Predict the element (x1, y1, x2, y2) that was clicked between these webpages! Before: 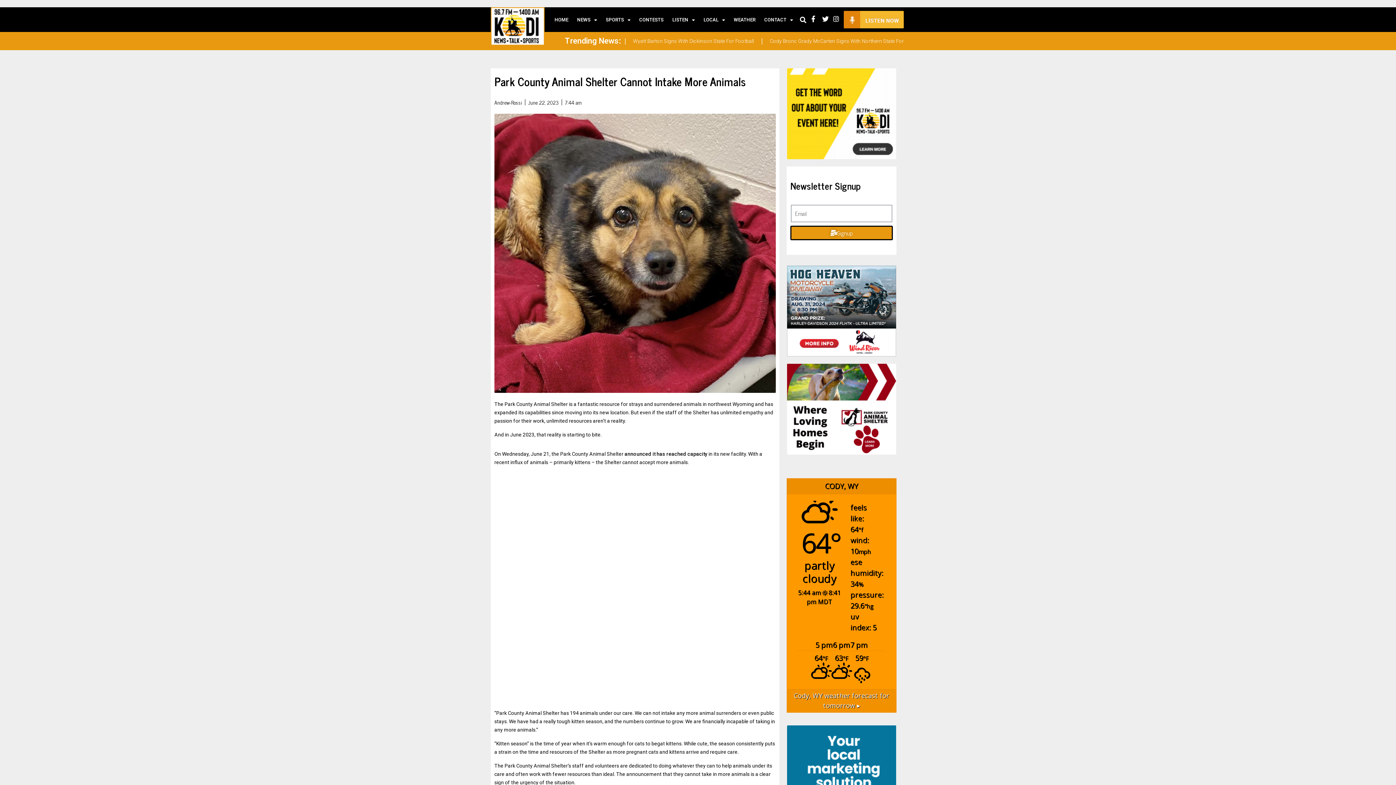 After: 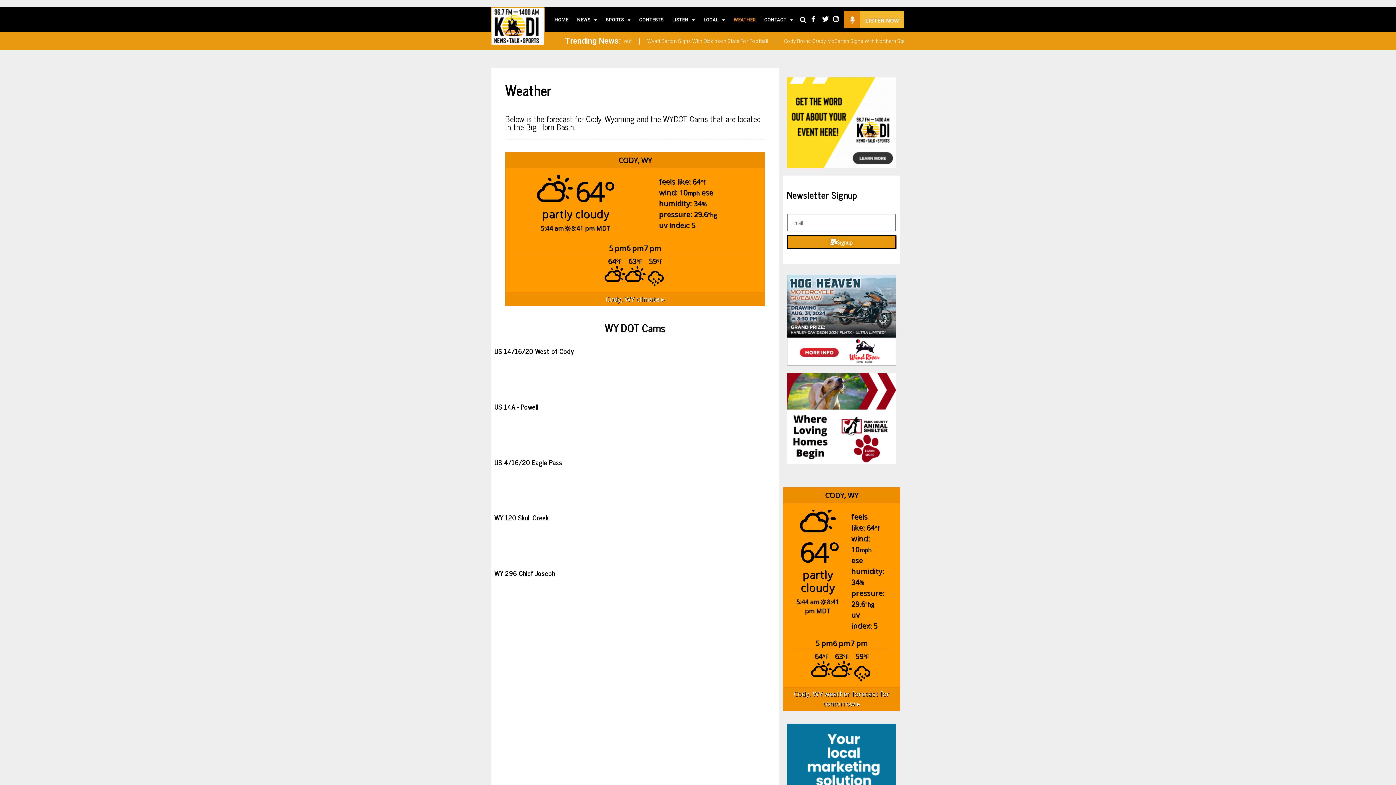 Action: bbox: (797, 515, 841, 606) label: 64°
partly cloudy
5:44 am8:41 pm MDT